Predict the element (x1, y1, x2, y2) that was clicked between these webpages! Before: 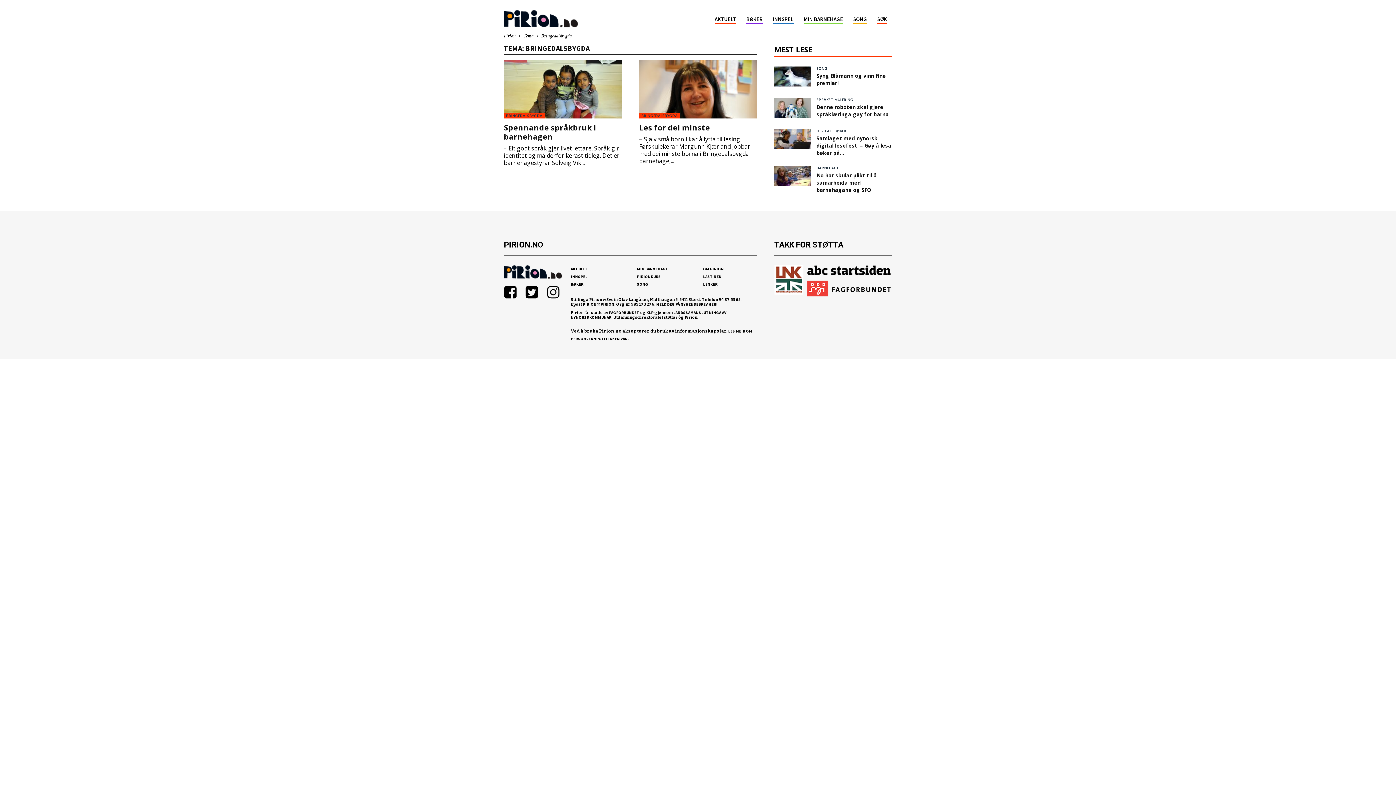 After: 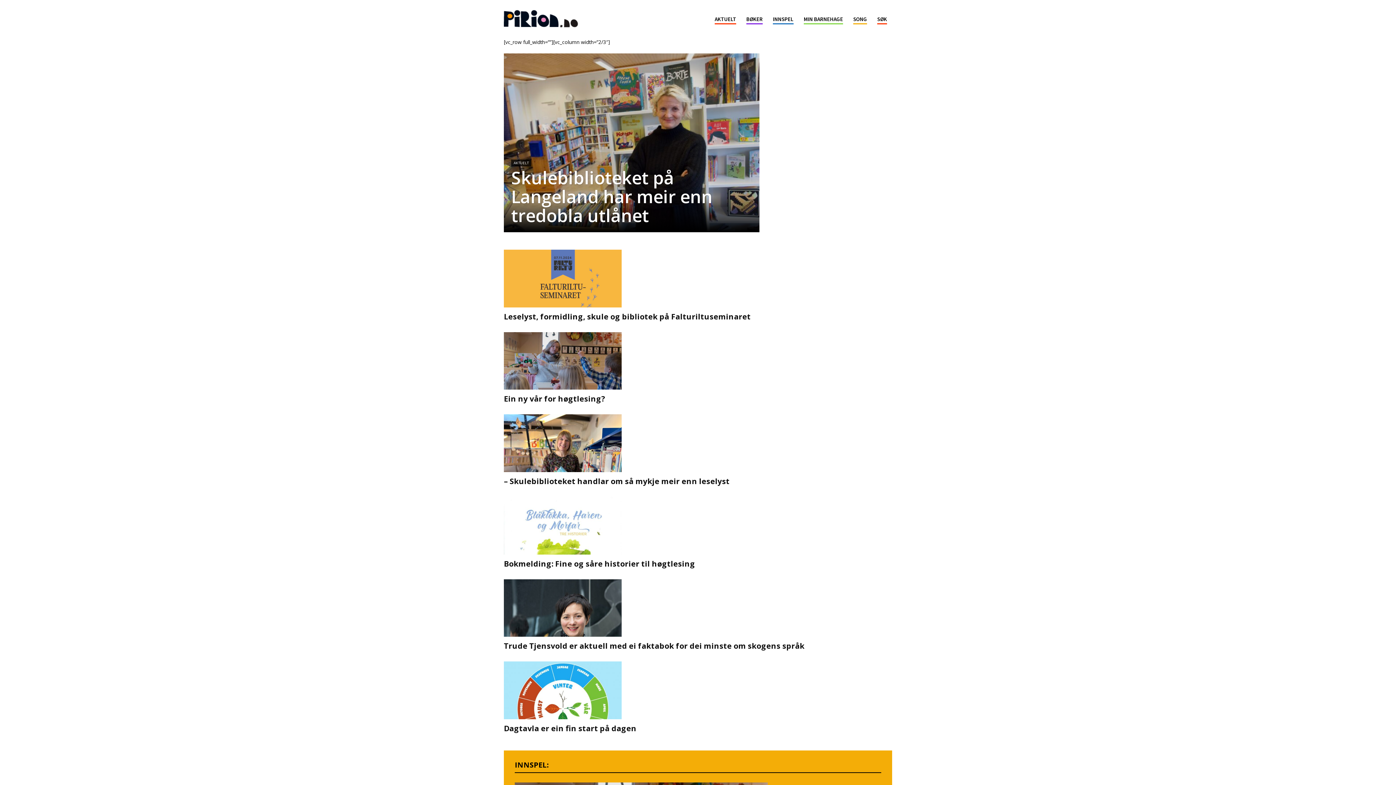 Action: label: Pirion bbox: (504, 3, 609, 32)